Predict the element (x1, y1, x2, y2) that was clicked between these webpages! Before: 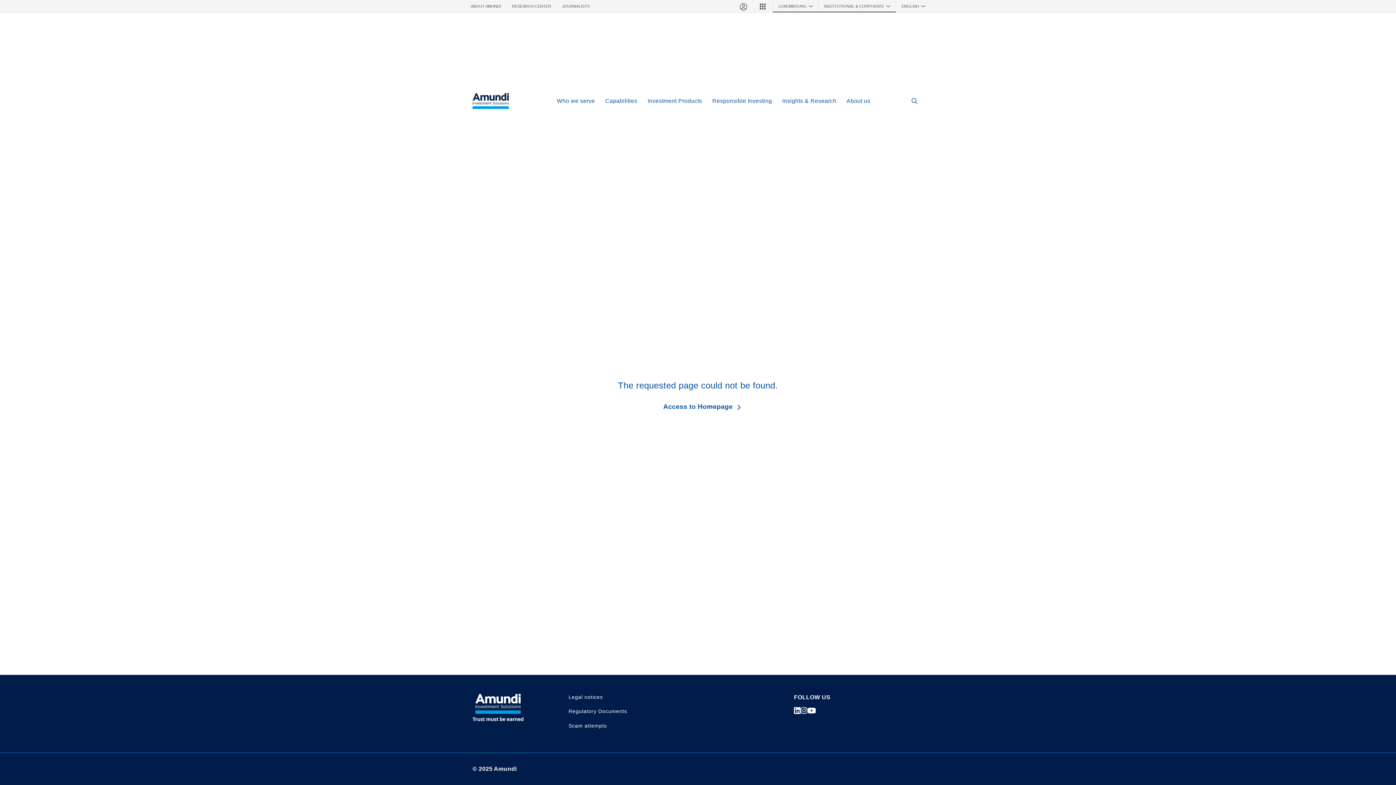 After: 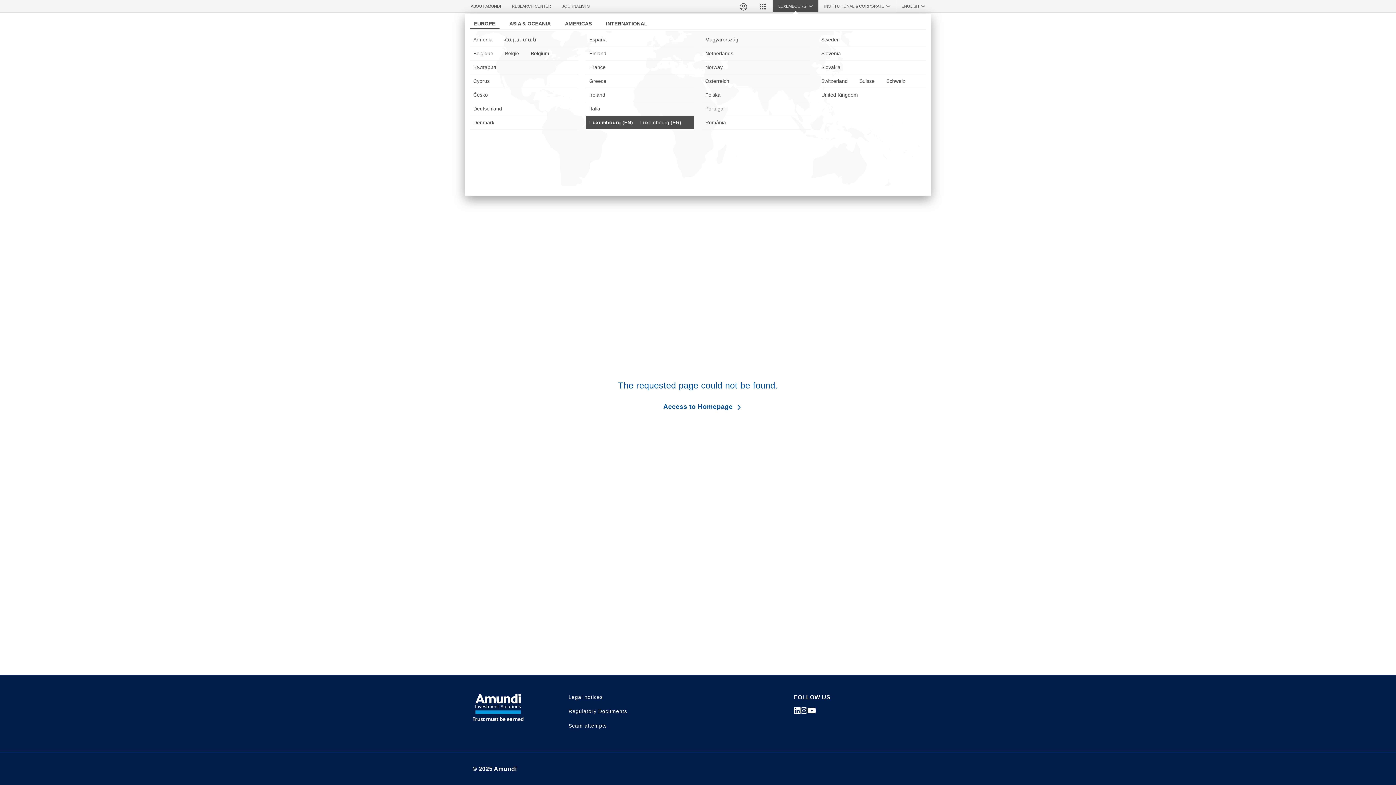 Action: bbox: (773, 0, 818, 12) label: LUXEMBOURG❯